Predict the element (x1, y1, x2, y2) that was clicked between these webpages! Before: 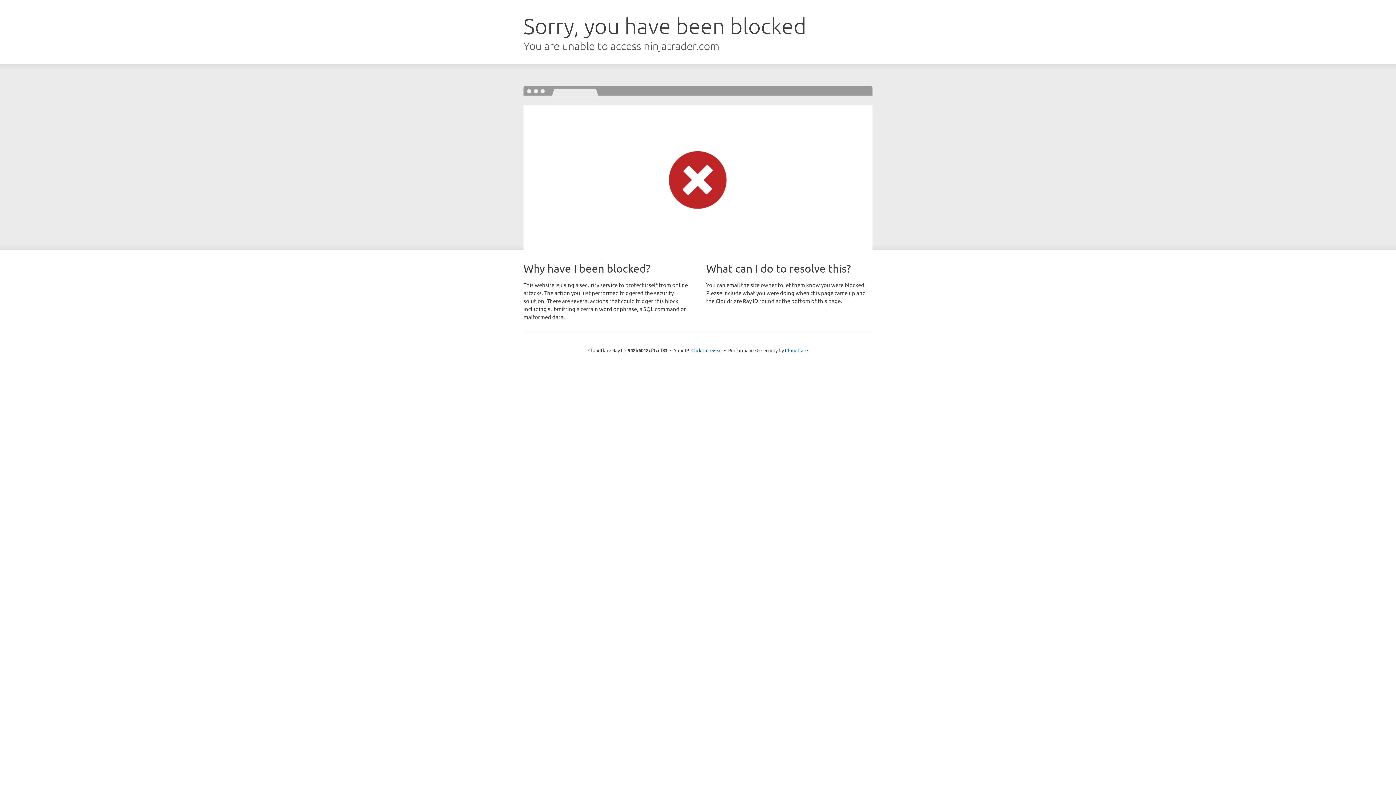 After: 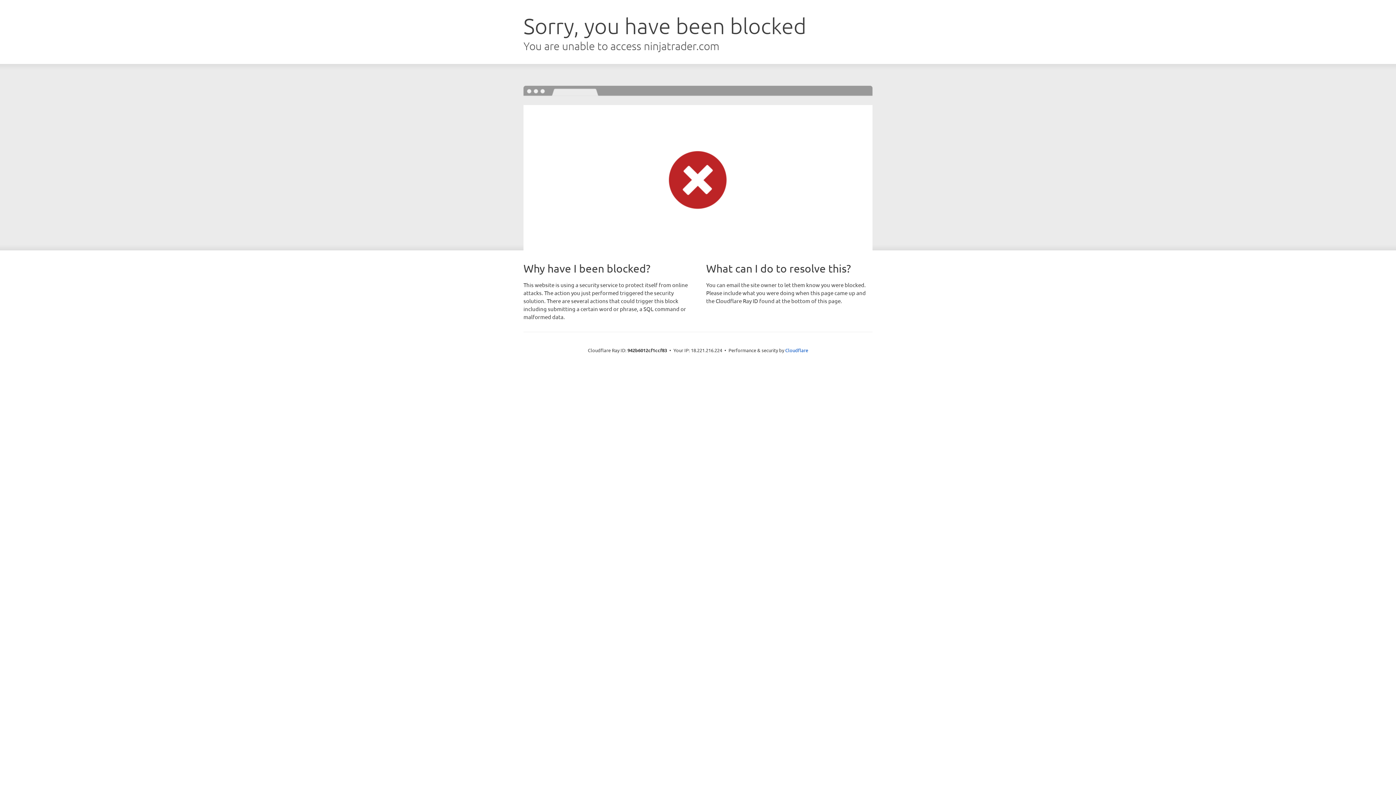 Action: label: Click to reveal bbox: (691, 346, 722, 353)